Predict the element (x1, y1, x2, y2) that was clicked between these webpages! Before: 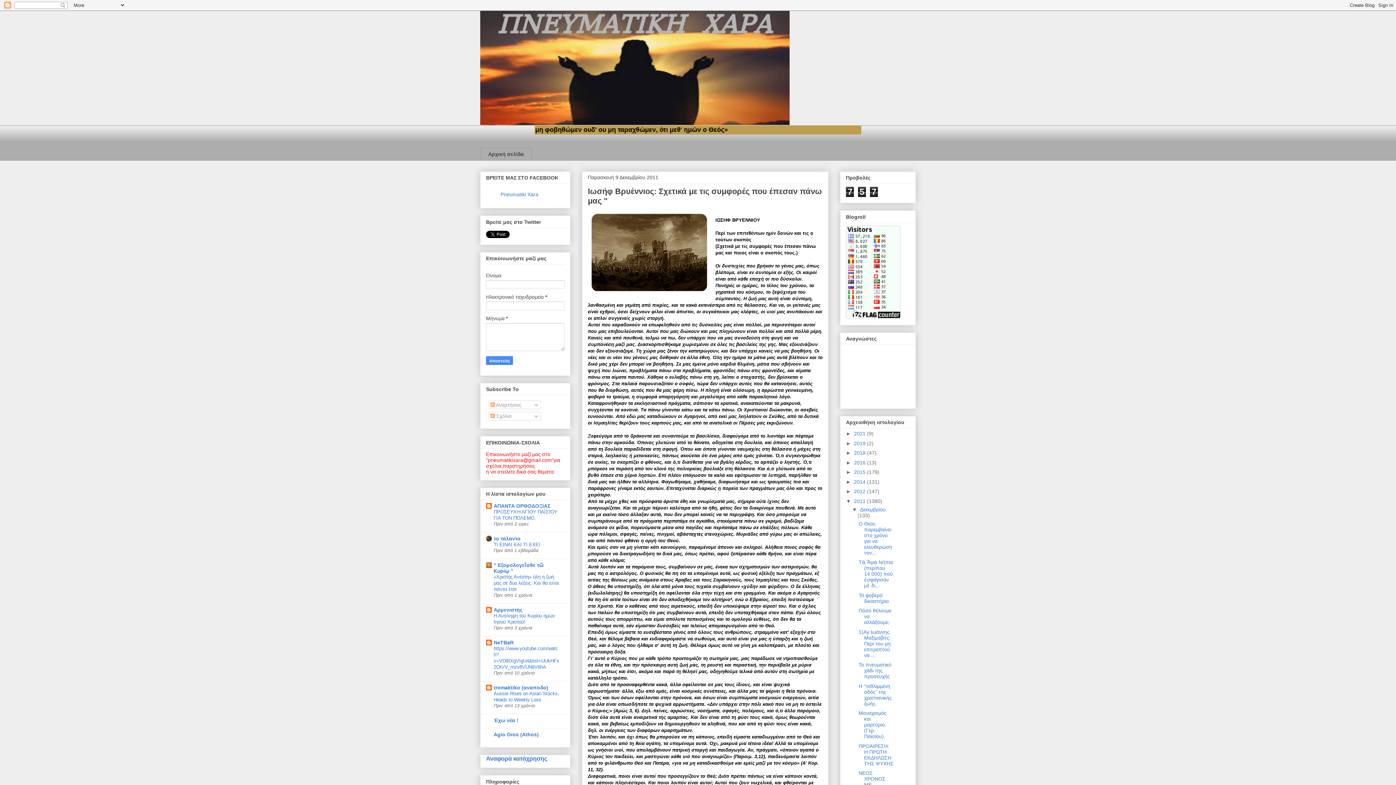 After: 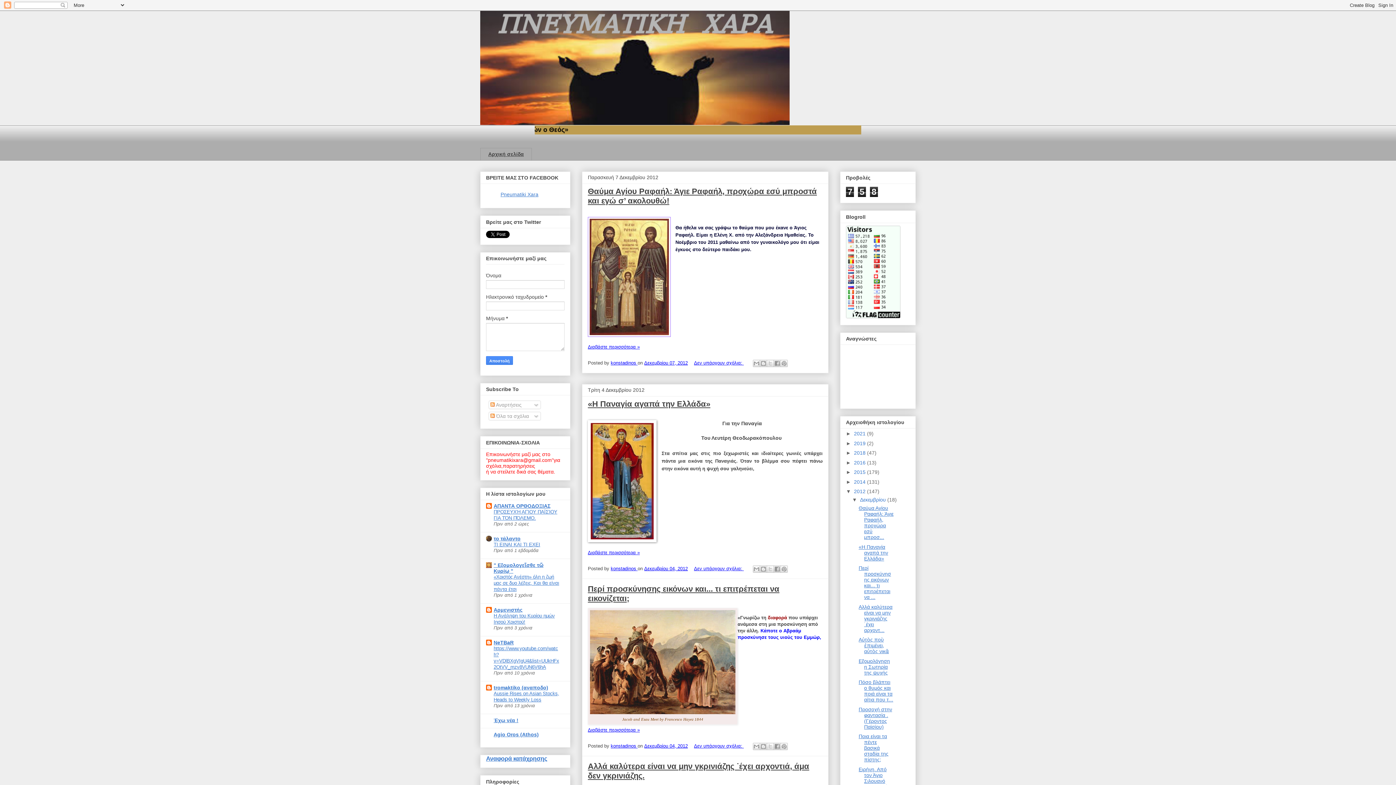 Action: bbox: (854, 488, 867, 494) label: 2012 